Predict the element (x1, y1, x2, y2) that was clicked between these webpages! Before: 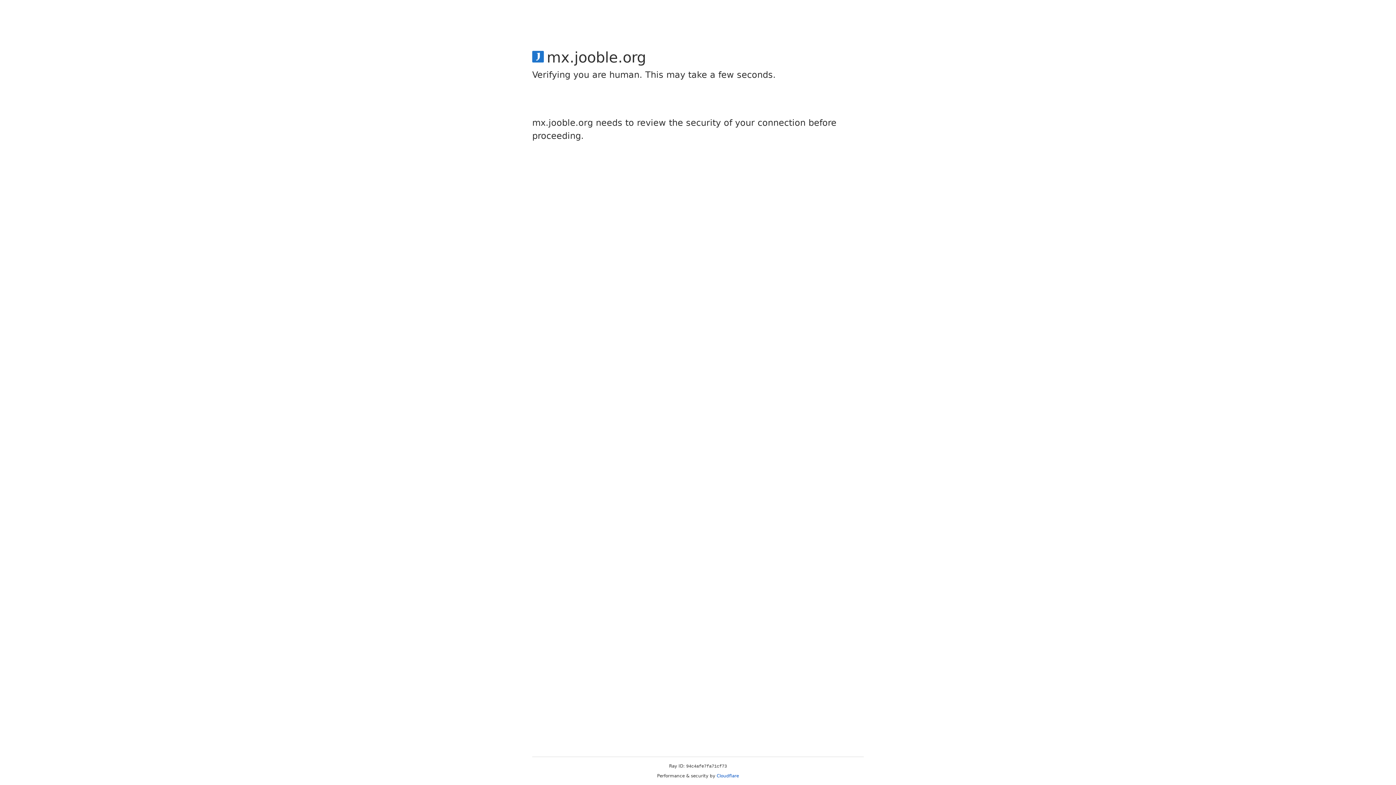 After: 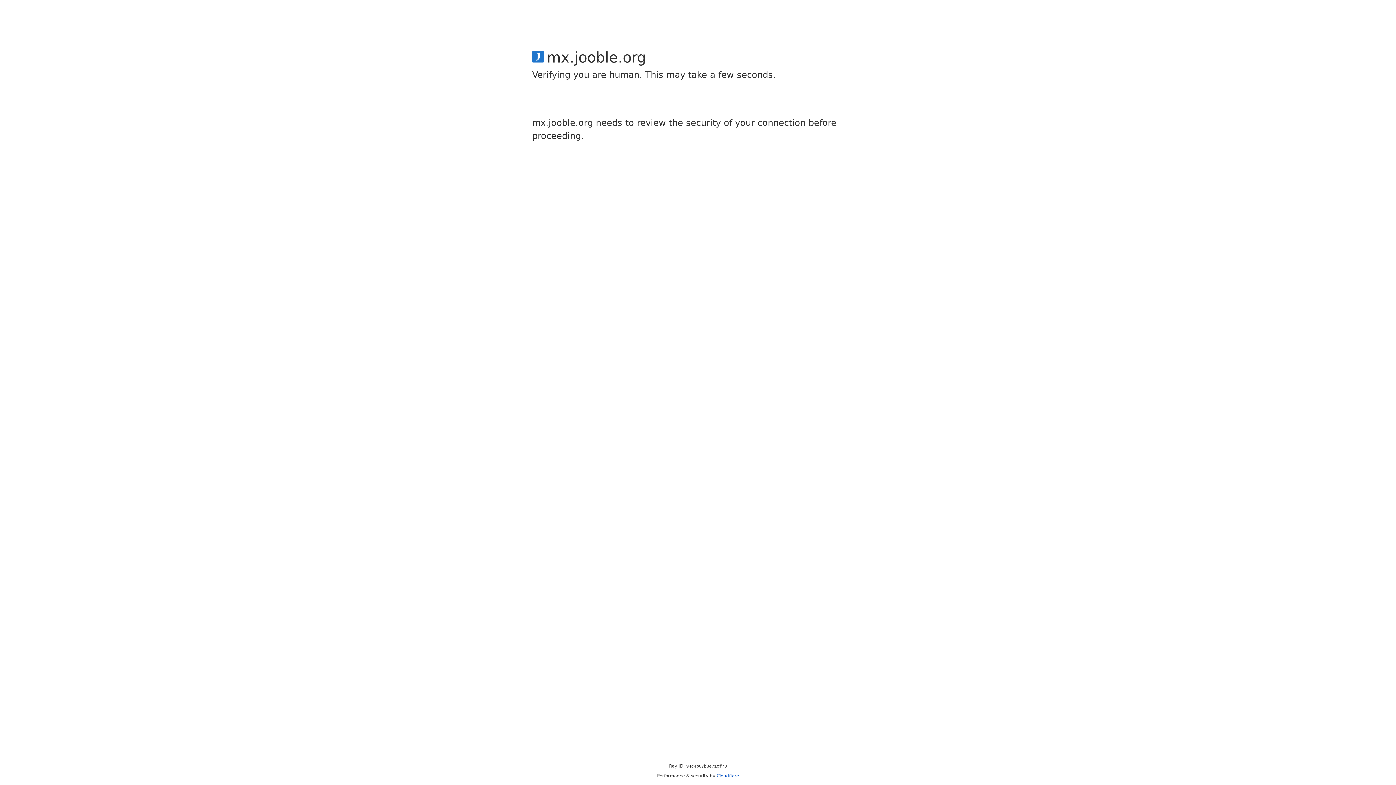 Action: label: Cloudflare bbox: (716, 773, 739, 778)